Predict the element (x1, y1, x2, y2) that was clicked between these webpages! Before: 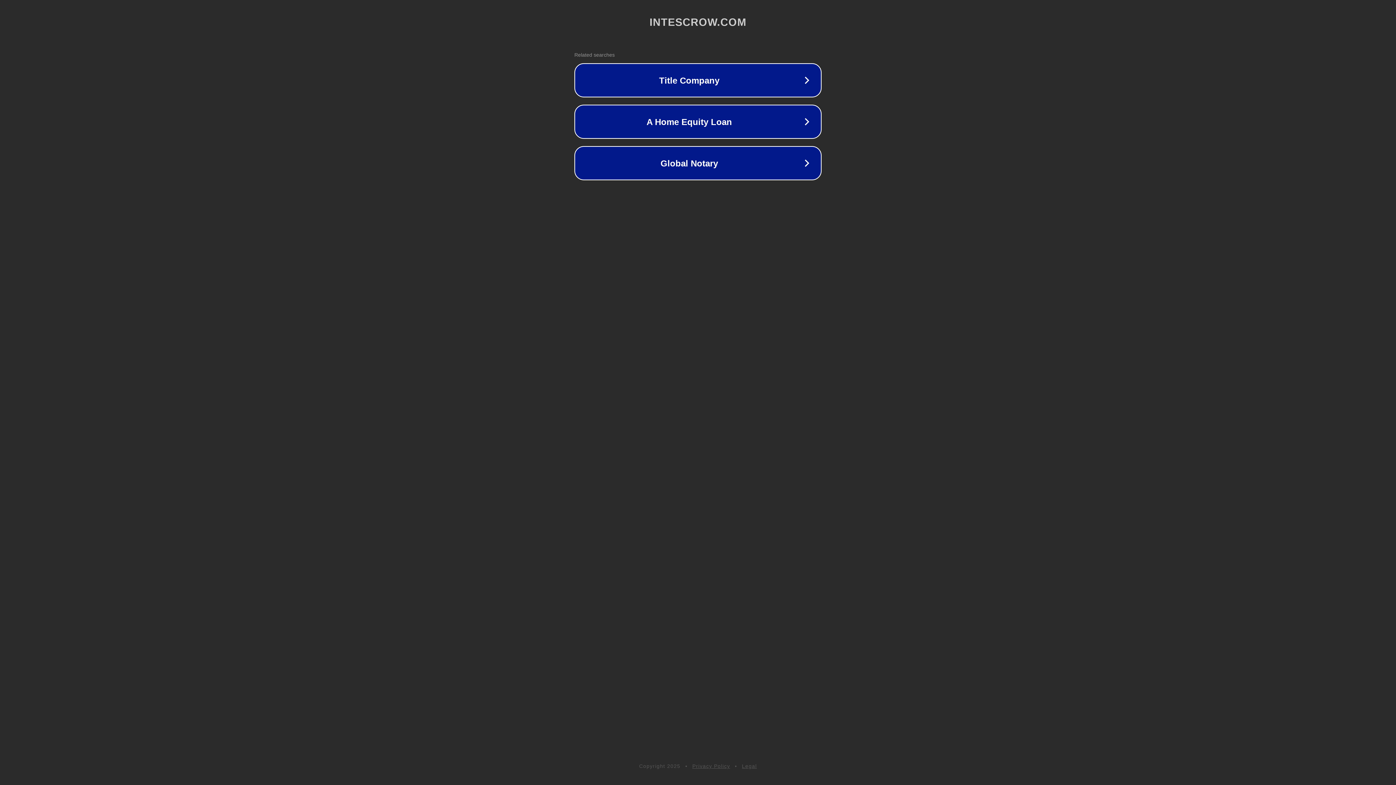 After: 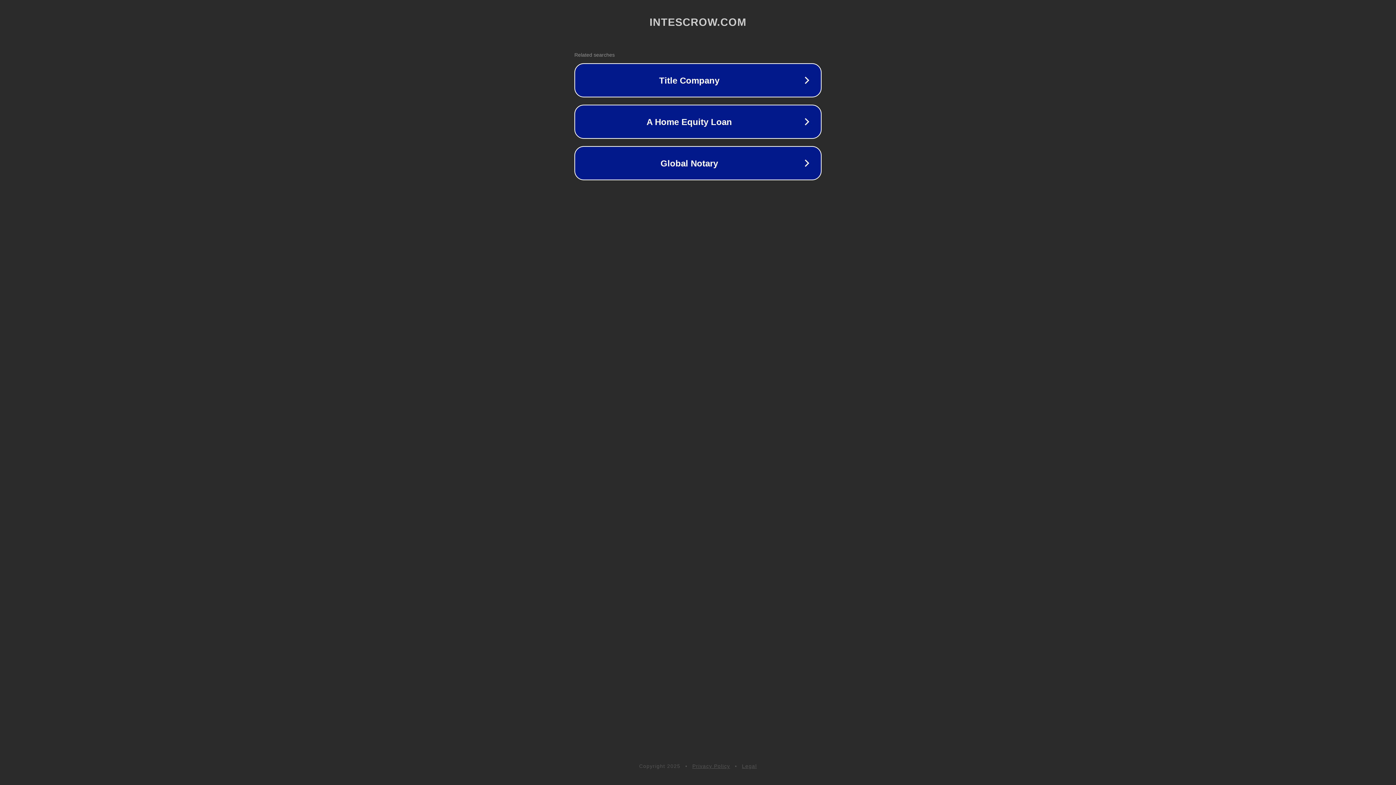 Action: bbox: (742, 763, 757, 769) label: Legal